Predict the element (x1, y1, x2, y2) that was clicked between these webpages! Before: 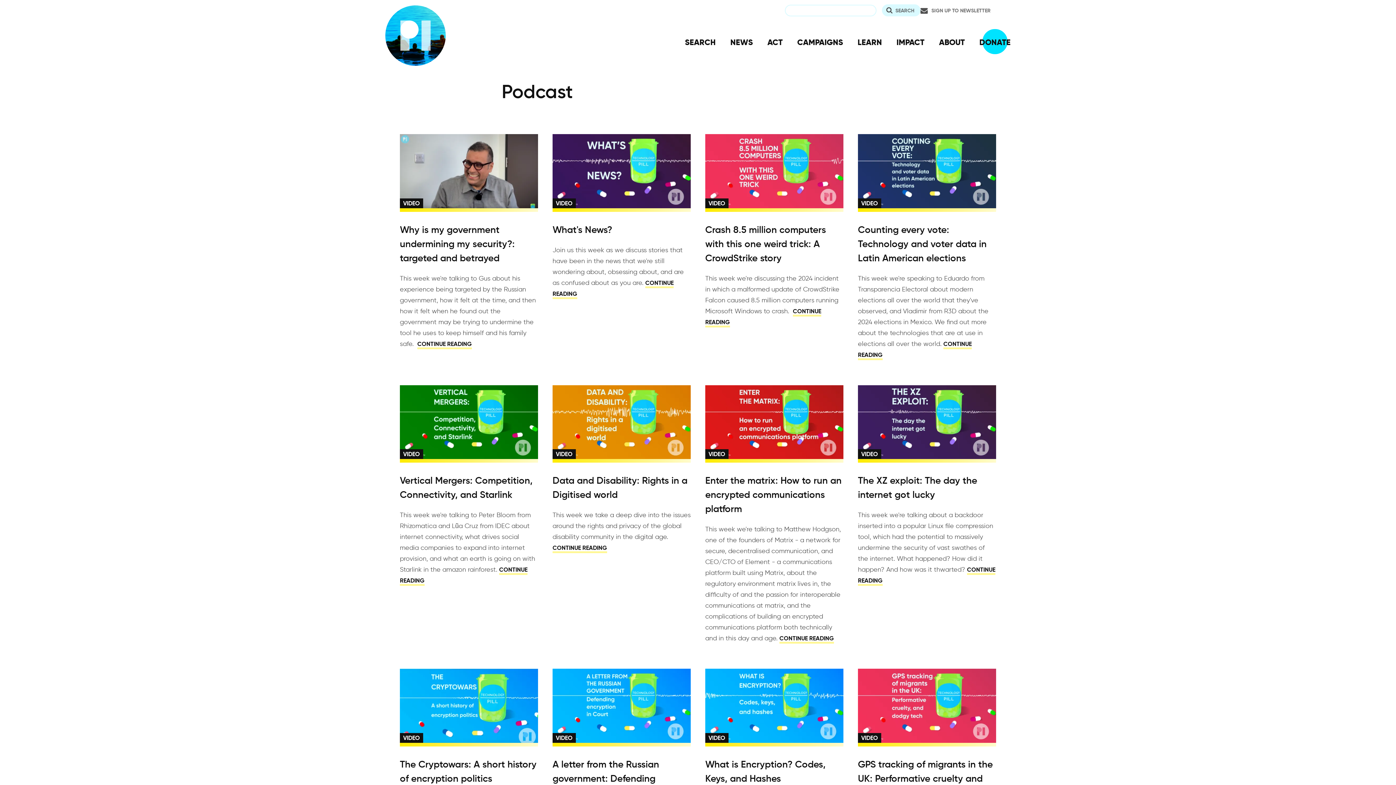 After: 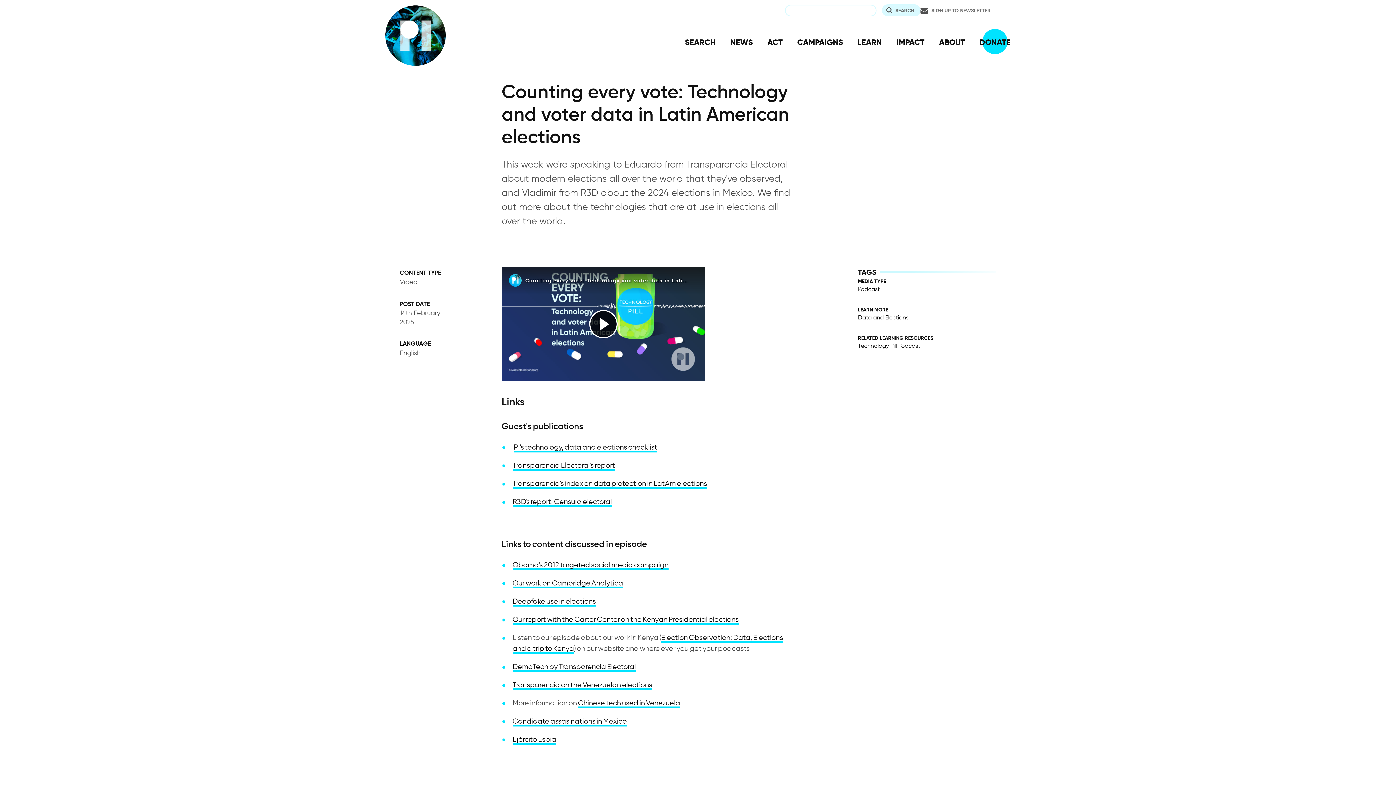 Action: label: Counting every vote: Technology and voter data in Latin American elections bbox: (858, 223, 986, 263)